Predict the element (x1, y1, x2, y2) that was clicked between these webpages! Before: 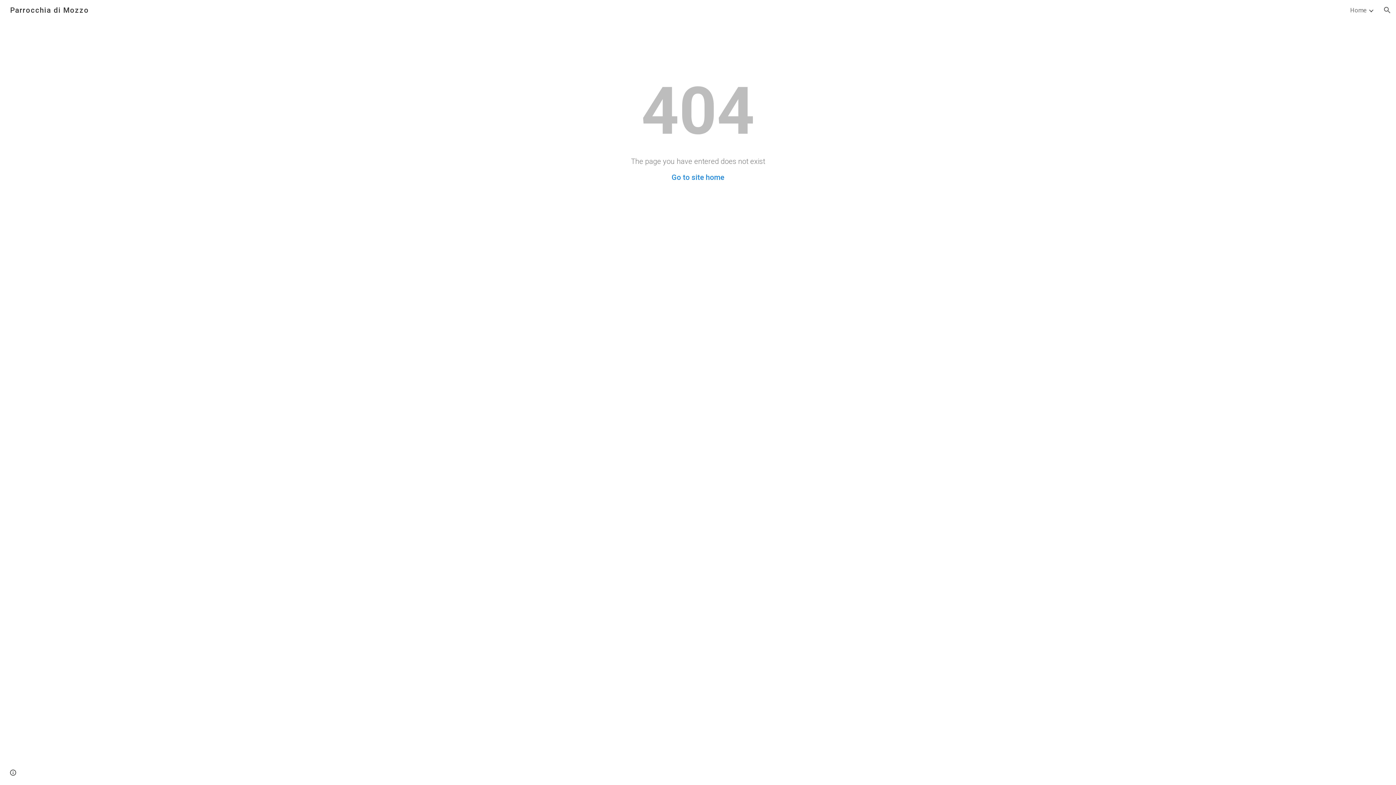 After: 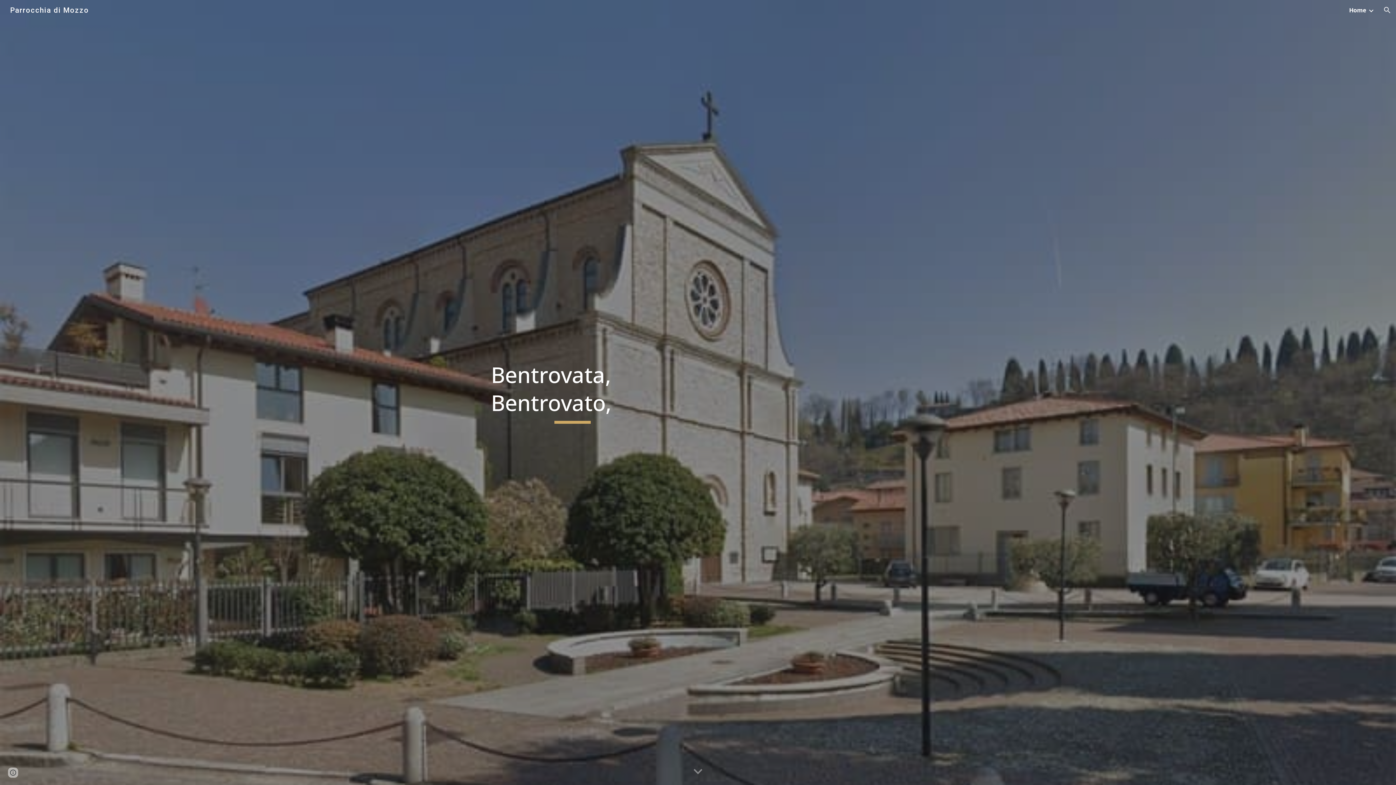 Action: label: Parrocchia di Mozzo bbox: (5, 5, 93, 13)